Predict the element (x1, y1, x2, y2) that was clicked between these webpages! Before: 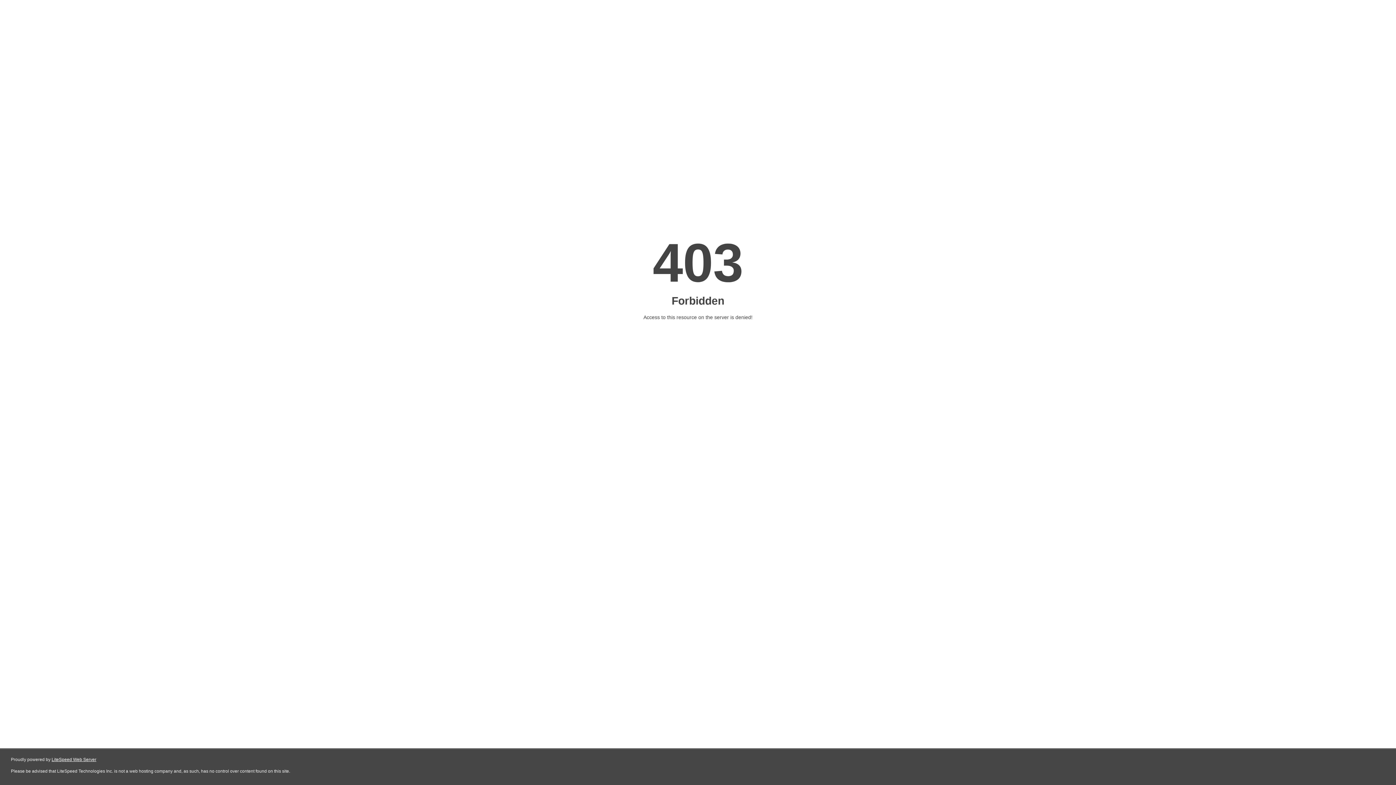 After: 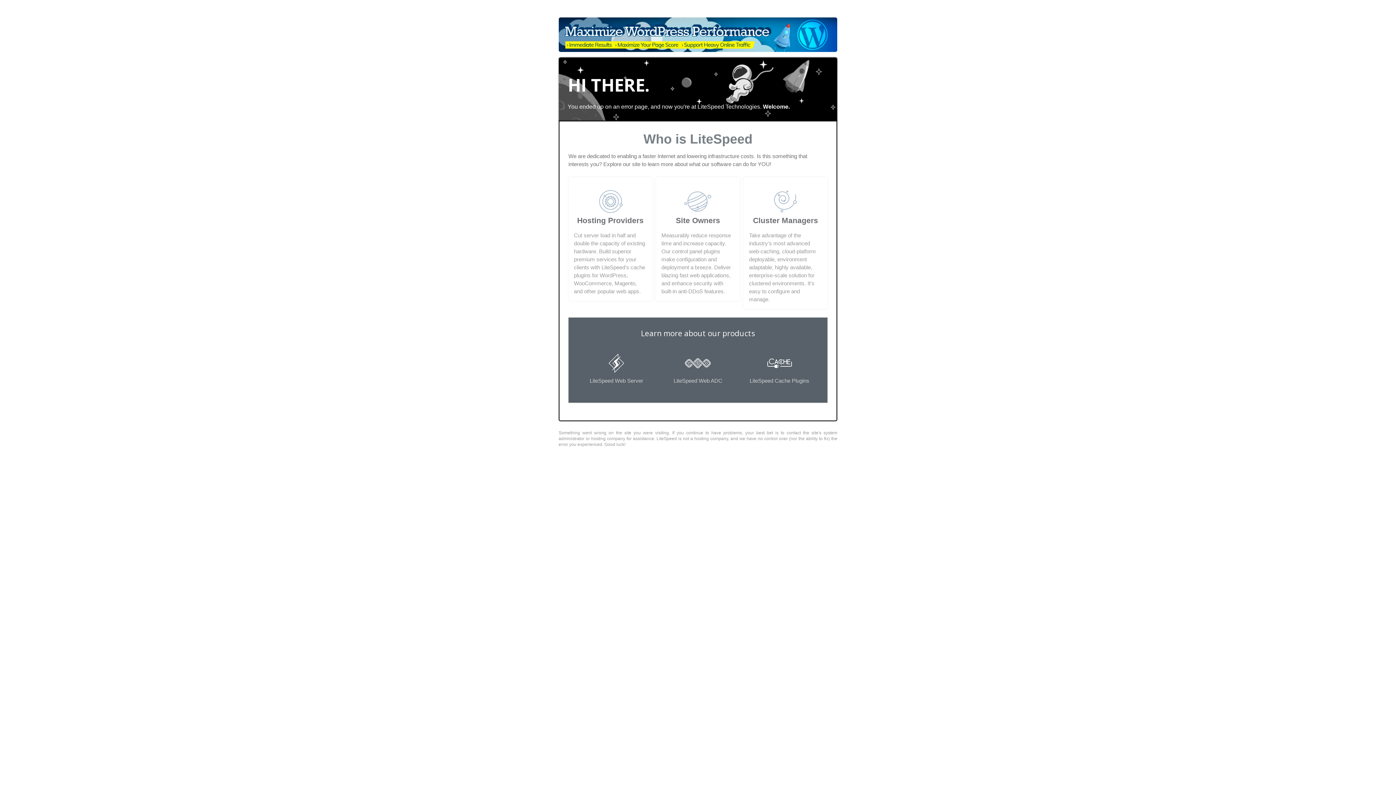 Action: bbox: (51, 757, 96, 762) label: LiteSpeed Web Server